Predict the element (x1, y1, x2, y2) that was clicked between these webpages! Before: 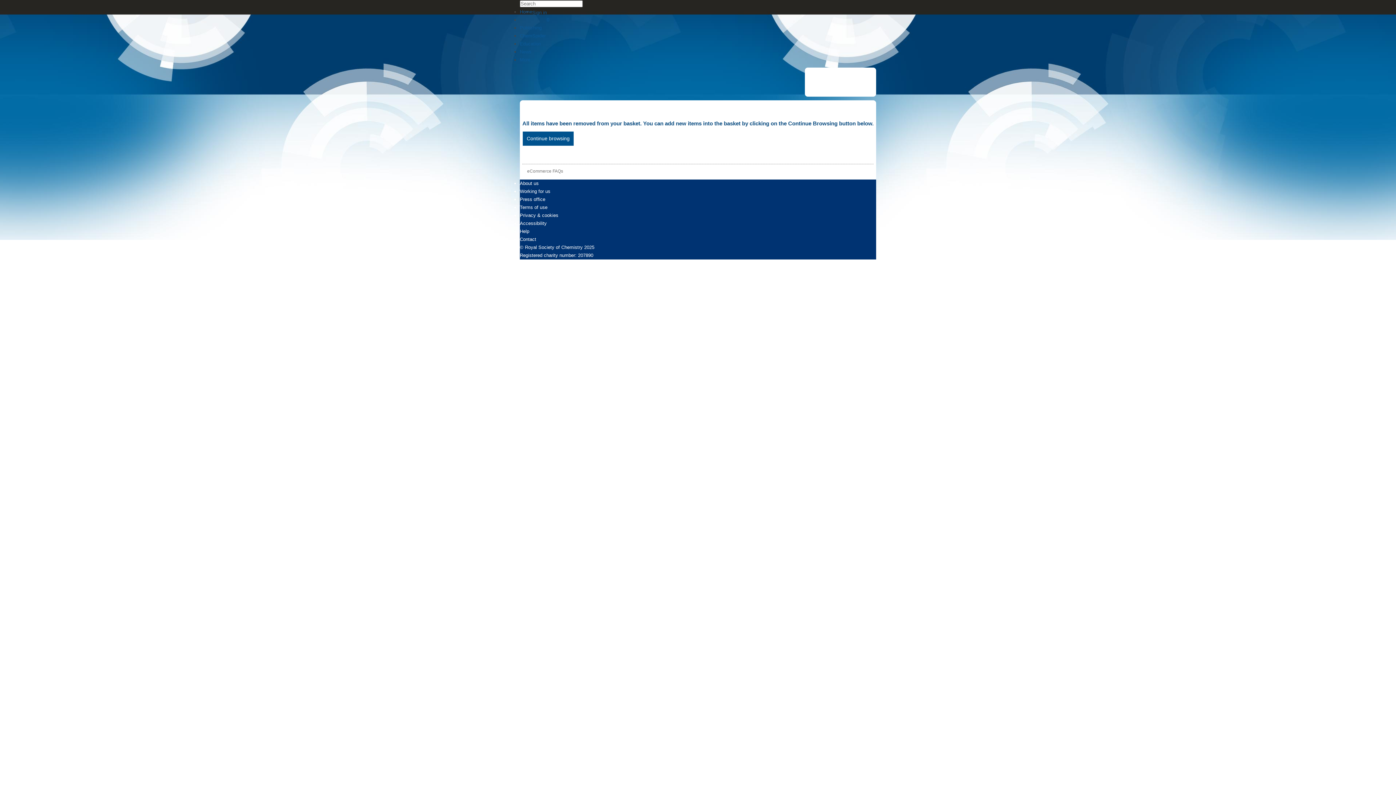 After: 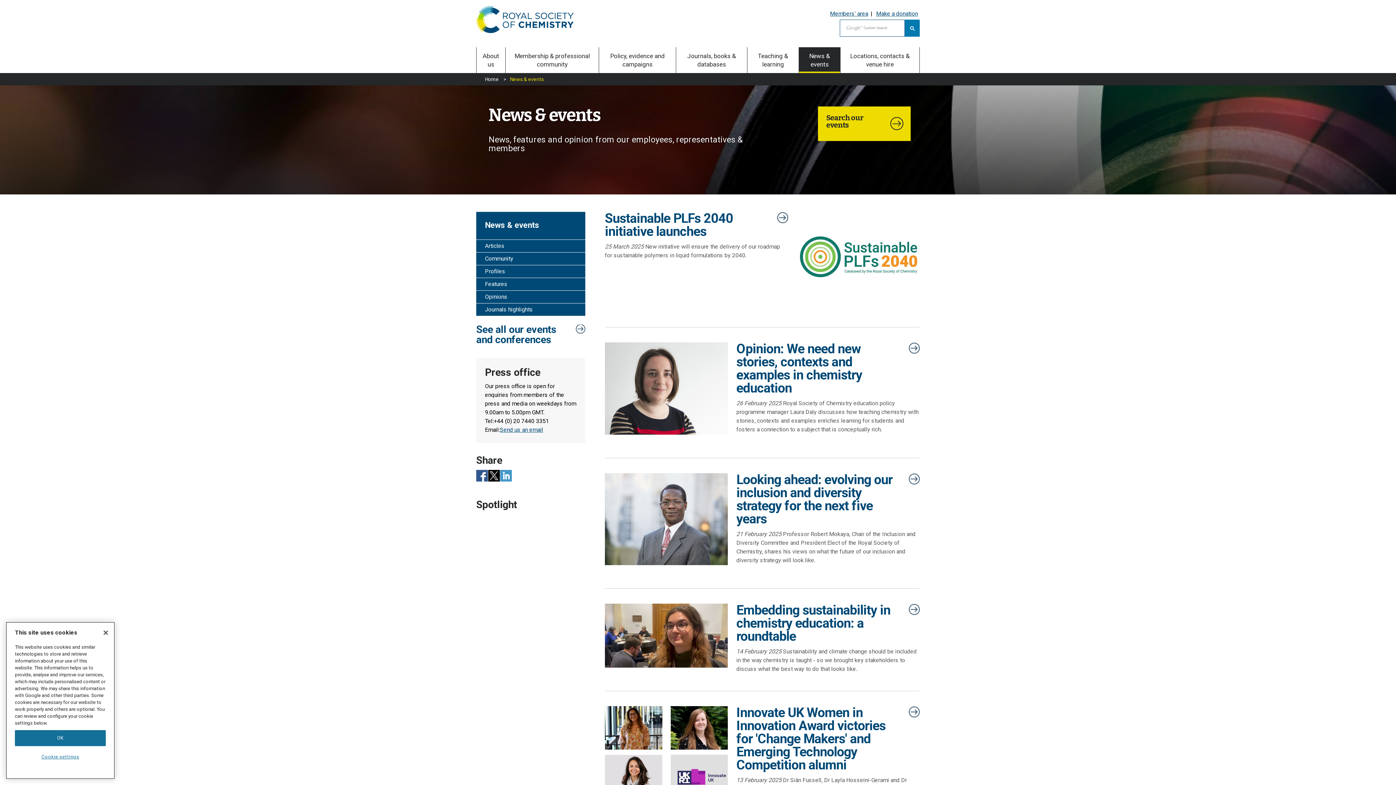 Action: label: News bbox: (520, 49, 531, 54)